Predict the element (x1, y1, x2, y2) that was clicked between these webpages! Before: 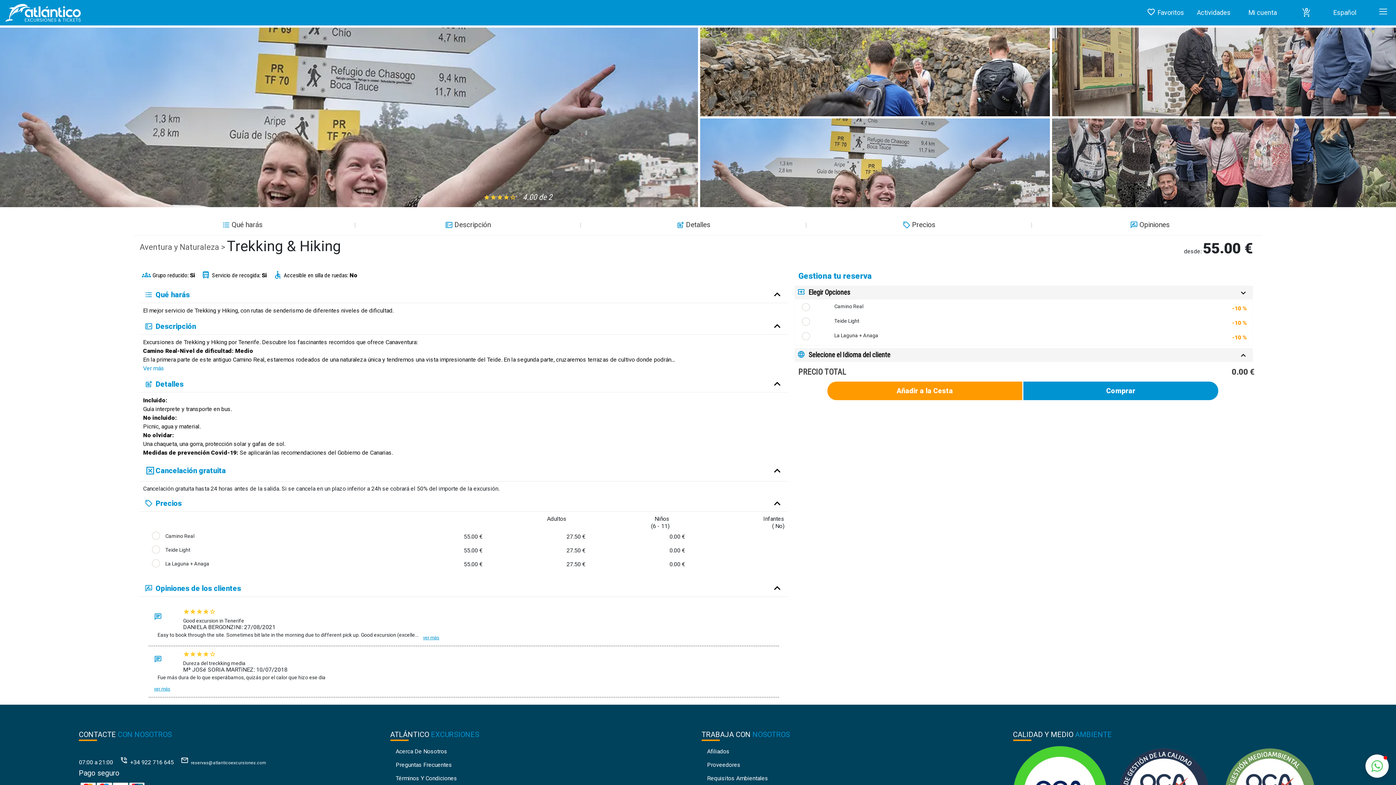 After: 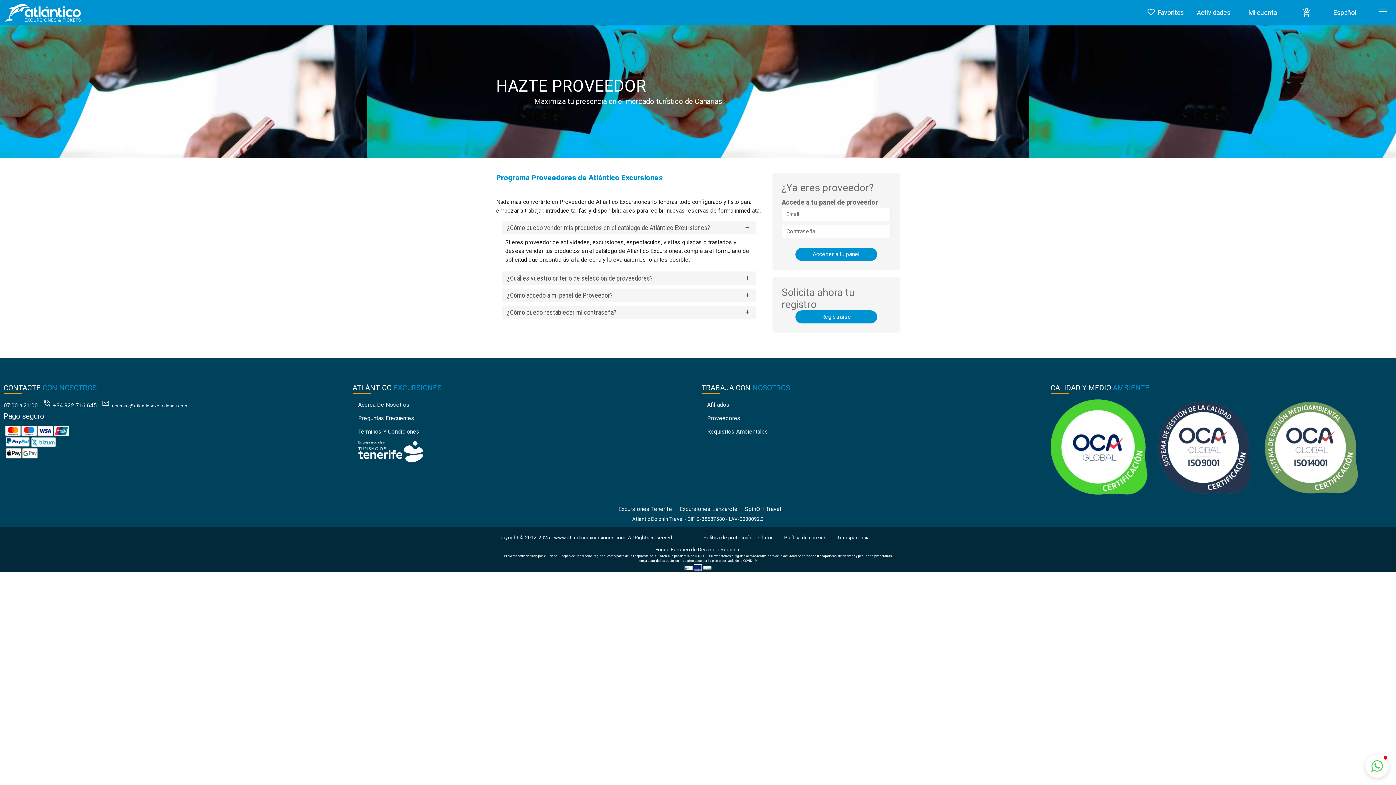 Action: bbox: (705, 761, 742, 768) label: Proveedores